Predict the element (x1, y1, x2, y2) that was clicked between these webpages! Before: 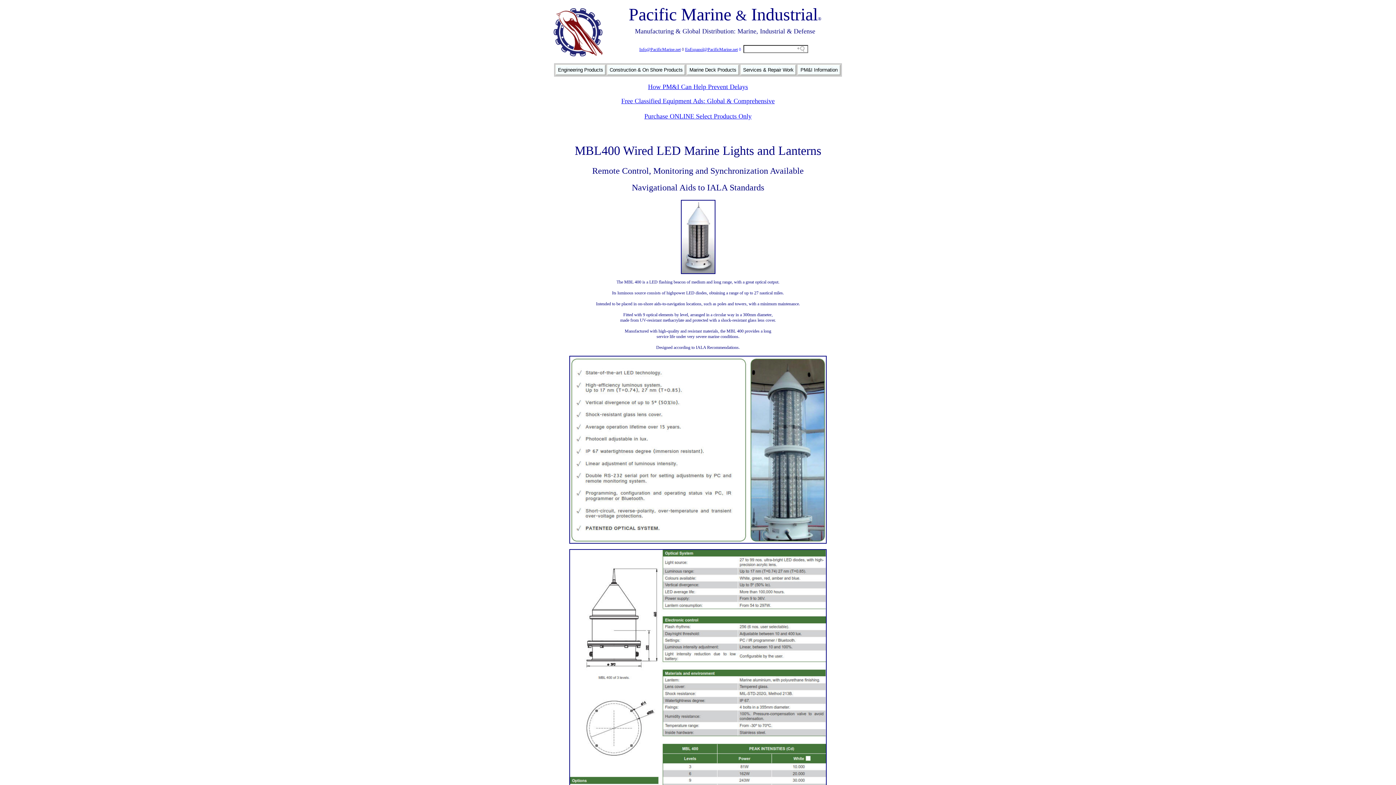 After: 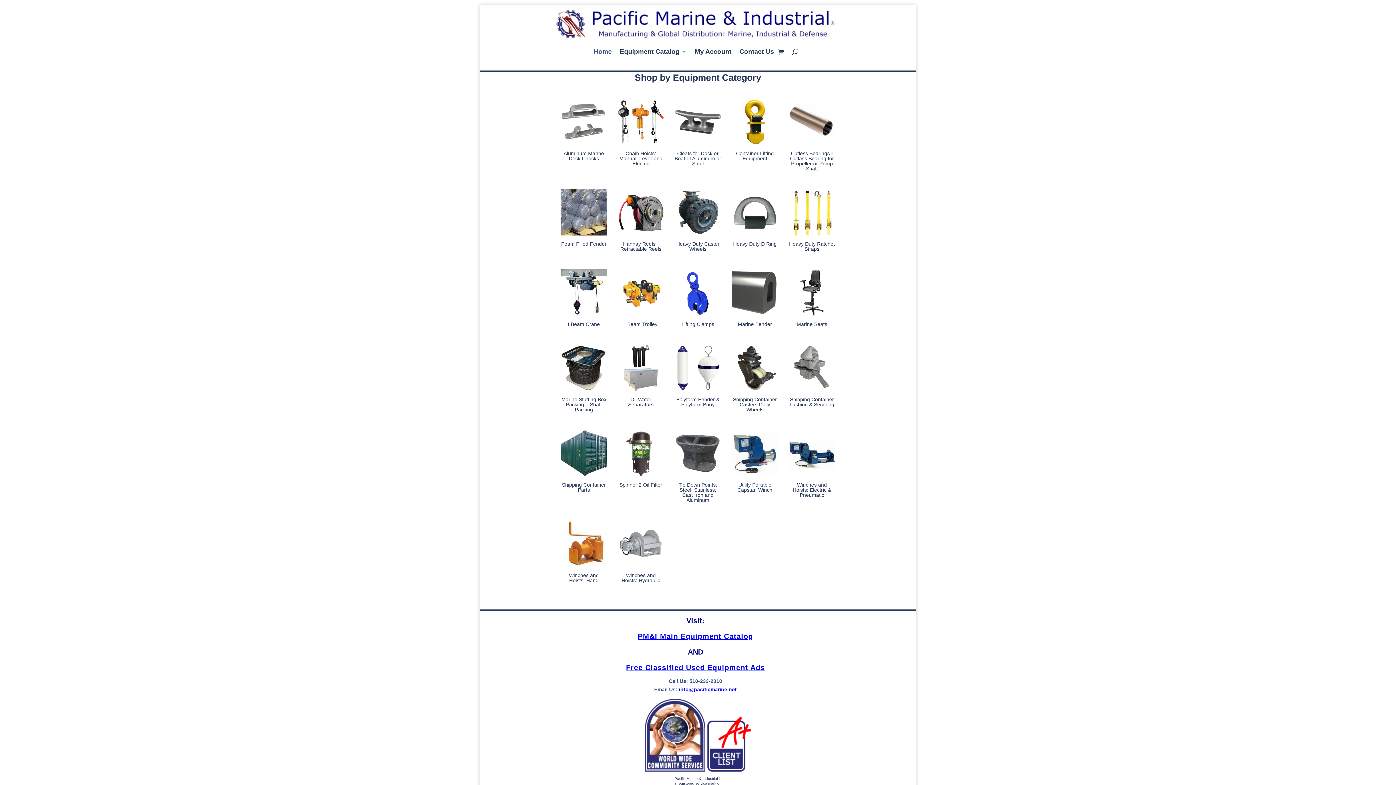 Action: label: Purchase ONLINE Select Products Only bbox: (644, 112, 751, 120)